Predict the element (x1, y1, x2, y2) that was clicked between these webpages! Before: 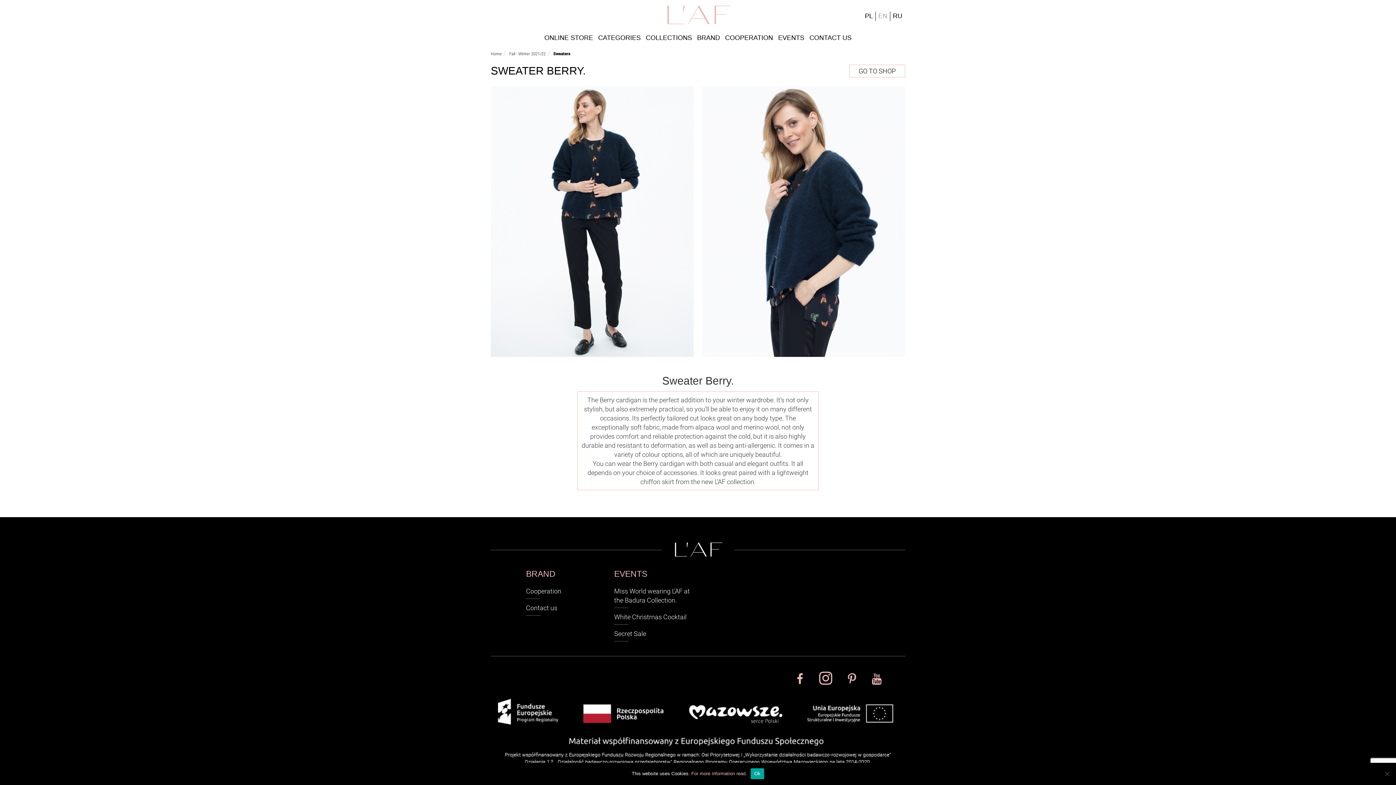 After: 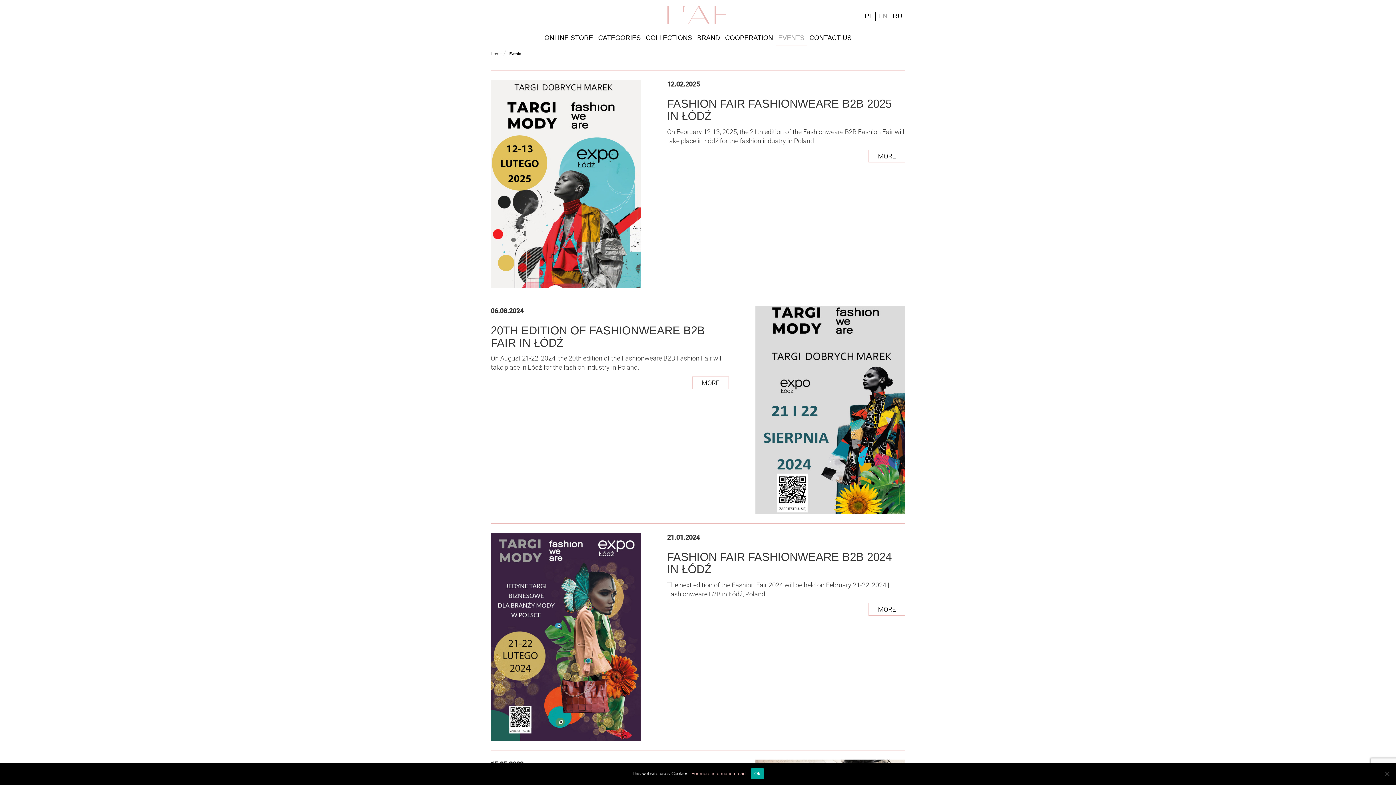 Action: bbox: (775, 30, 807, 45) label: EVENTS